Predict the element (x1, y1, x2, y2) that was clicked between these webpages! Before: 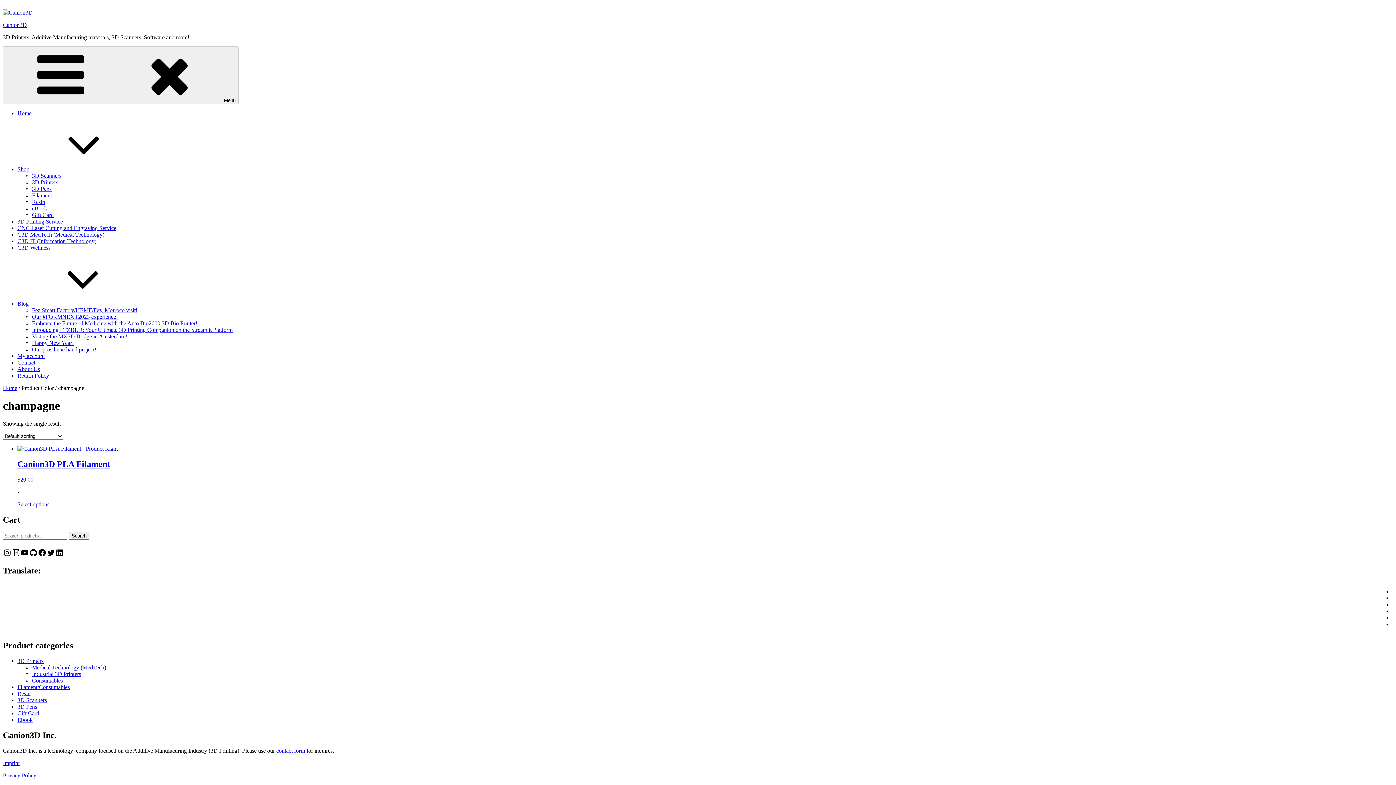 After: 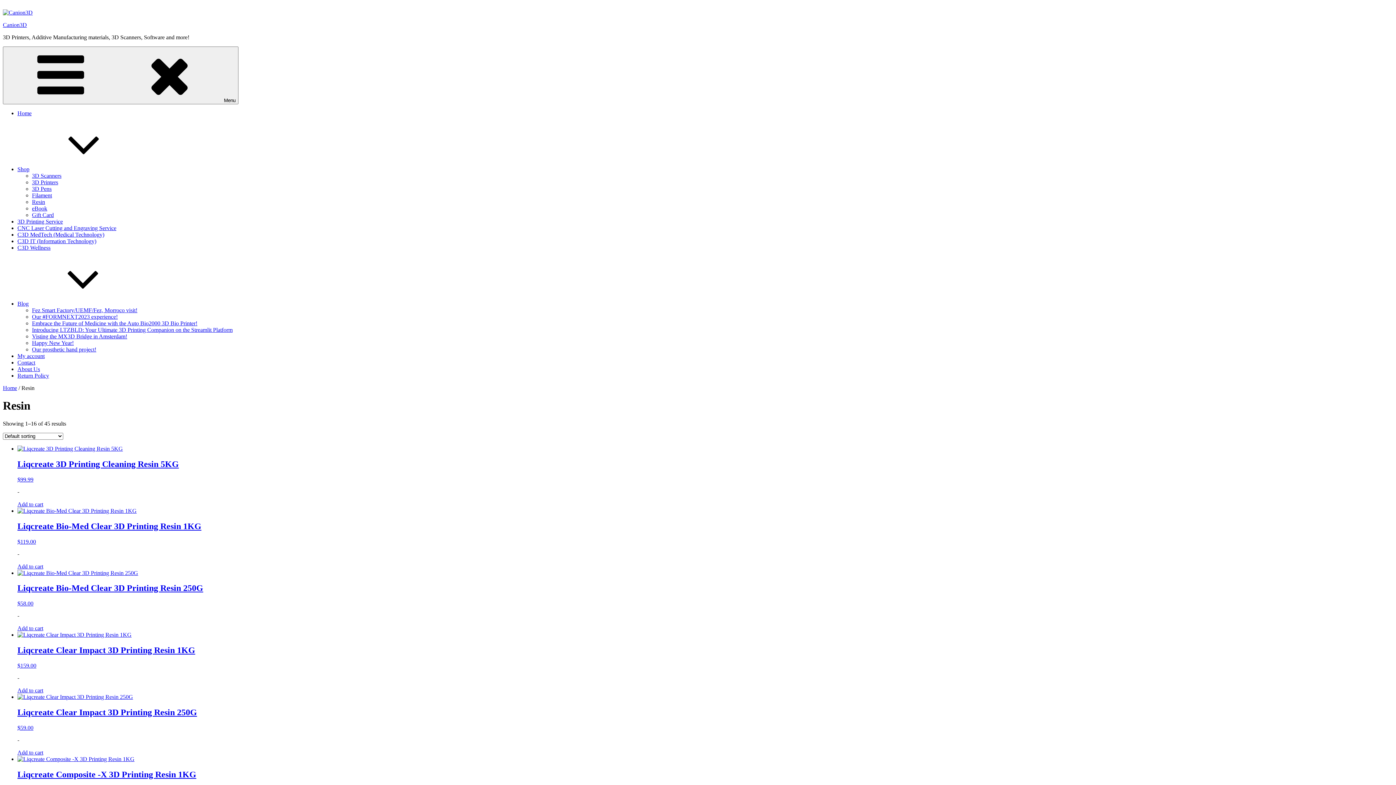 Action: label: Resin bbox: (17, 690, 30, 697)